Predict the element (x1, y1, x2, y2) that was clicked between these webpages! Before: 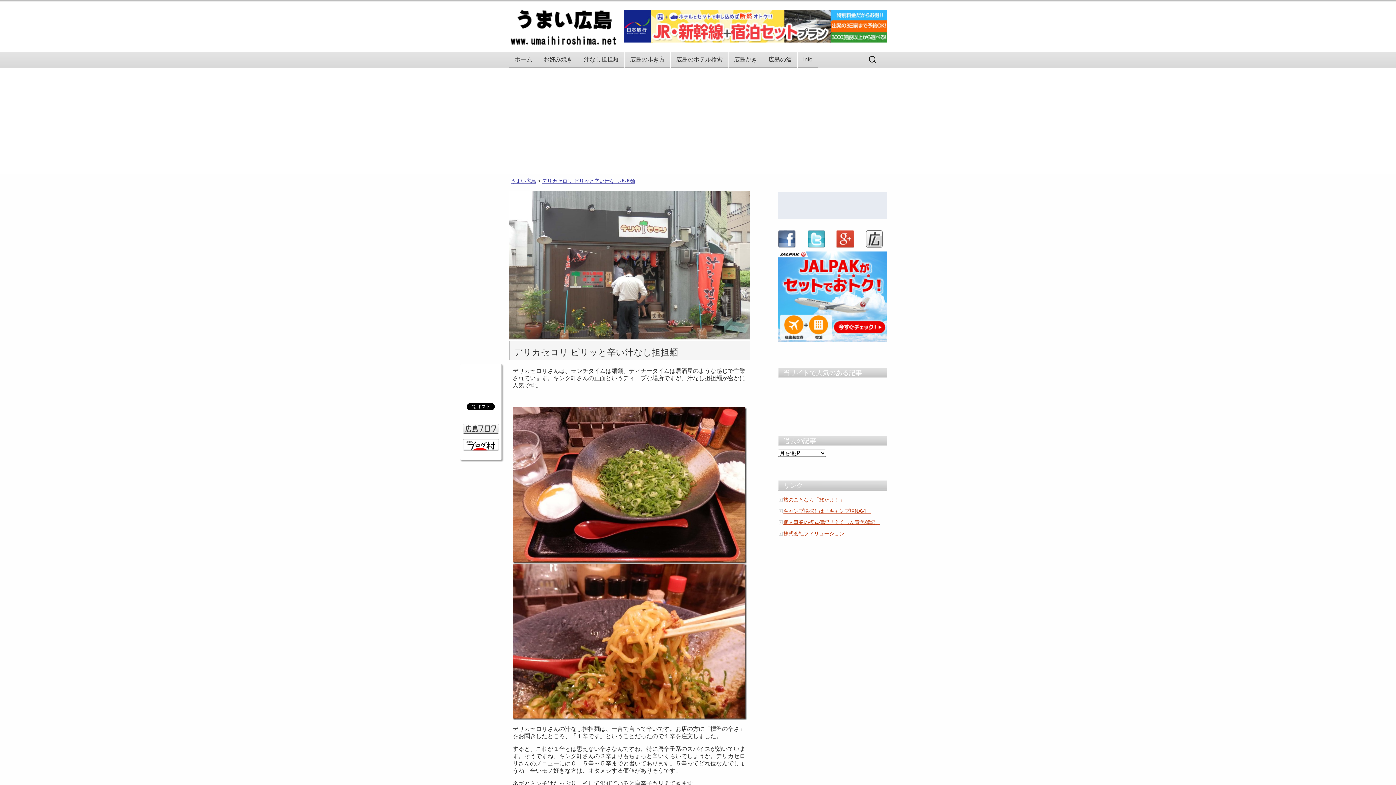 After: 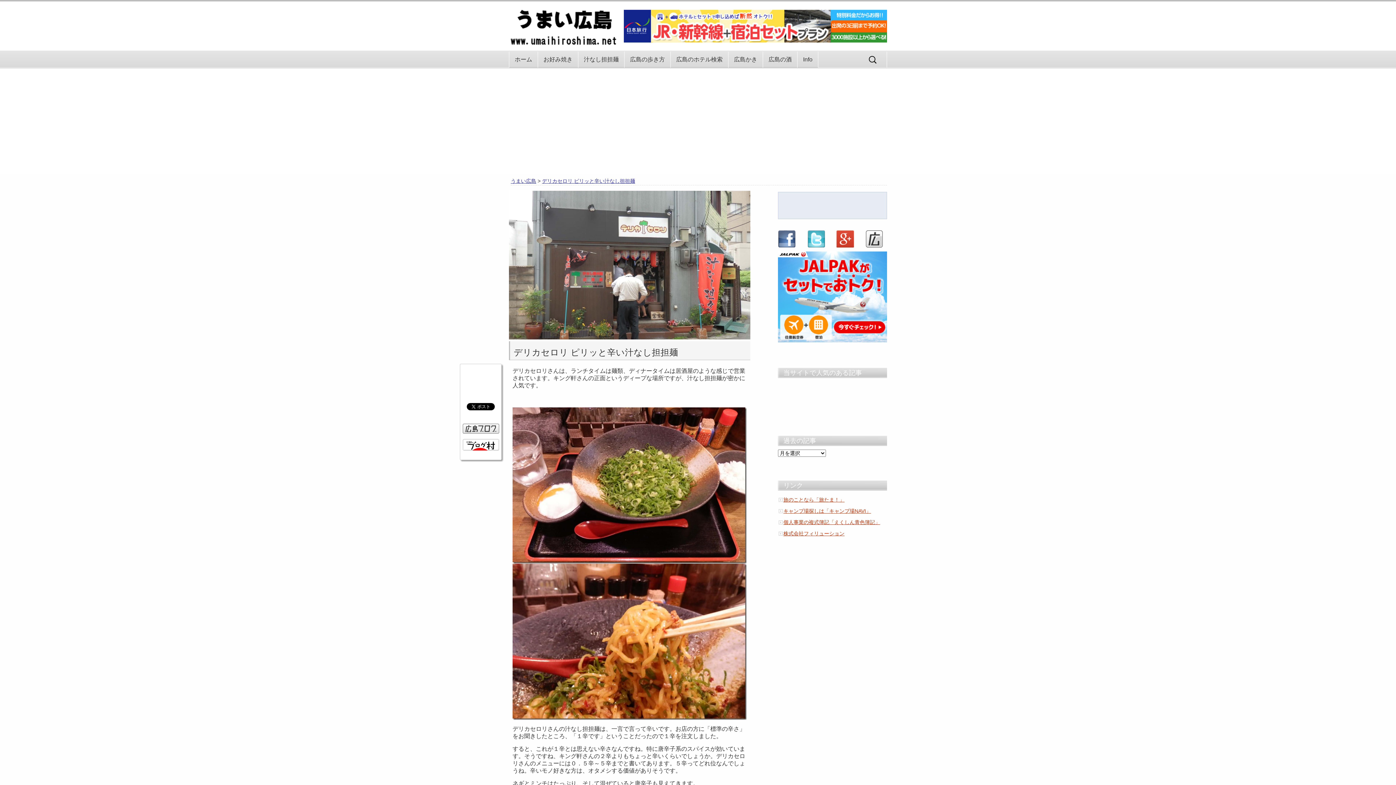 Action: label: デリカセロリ ピリッと辛い汁なし担担麺 bbox: (542, 178, 635, 184)